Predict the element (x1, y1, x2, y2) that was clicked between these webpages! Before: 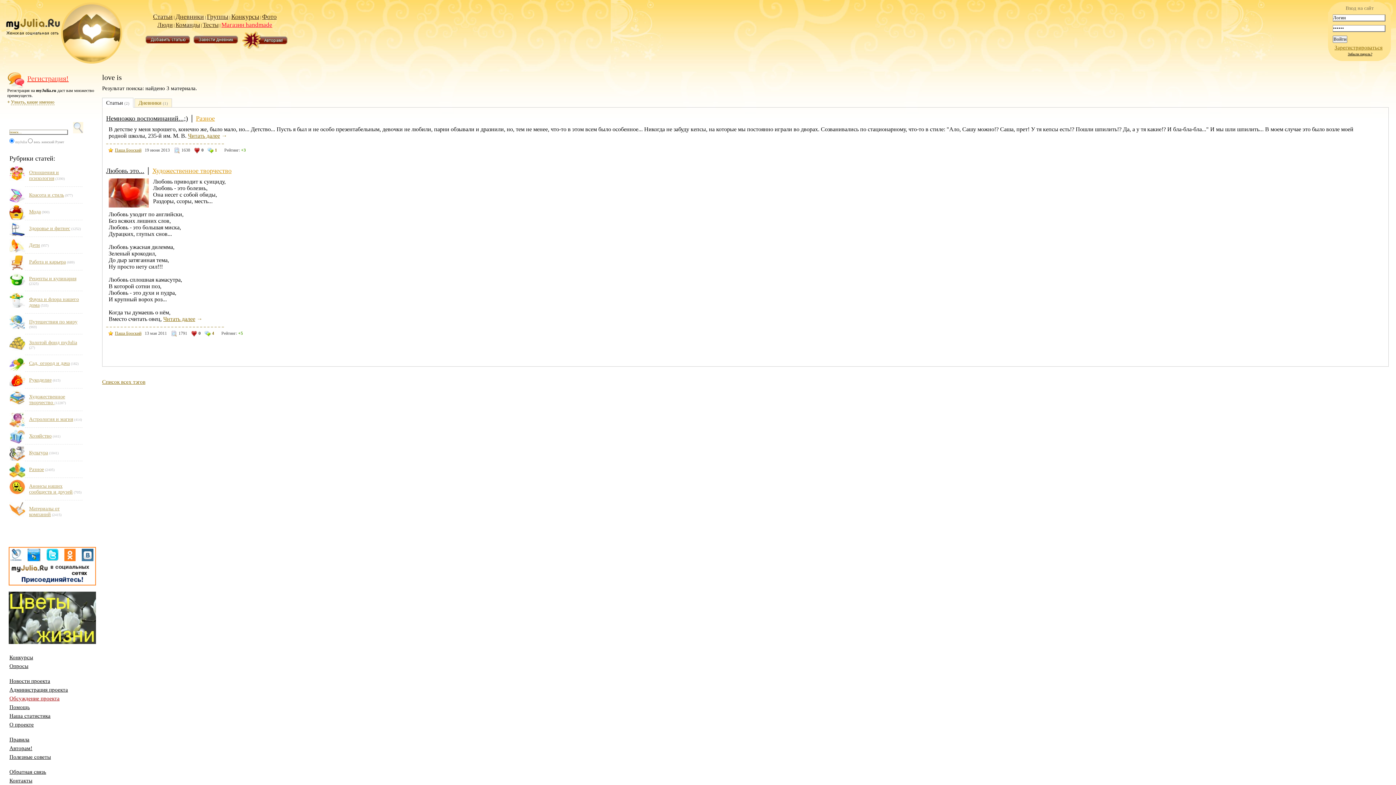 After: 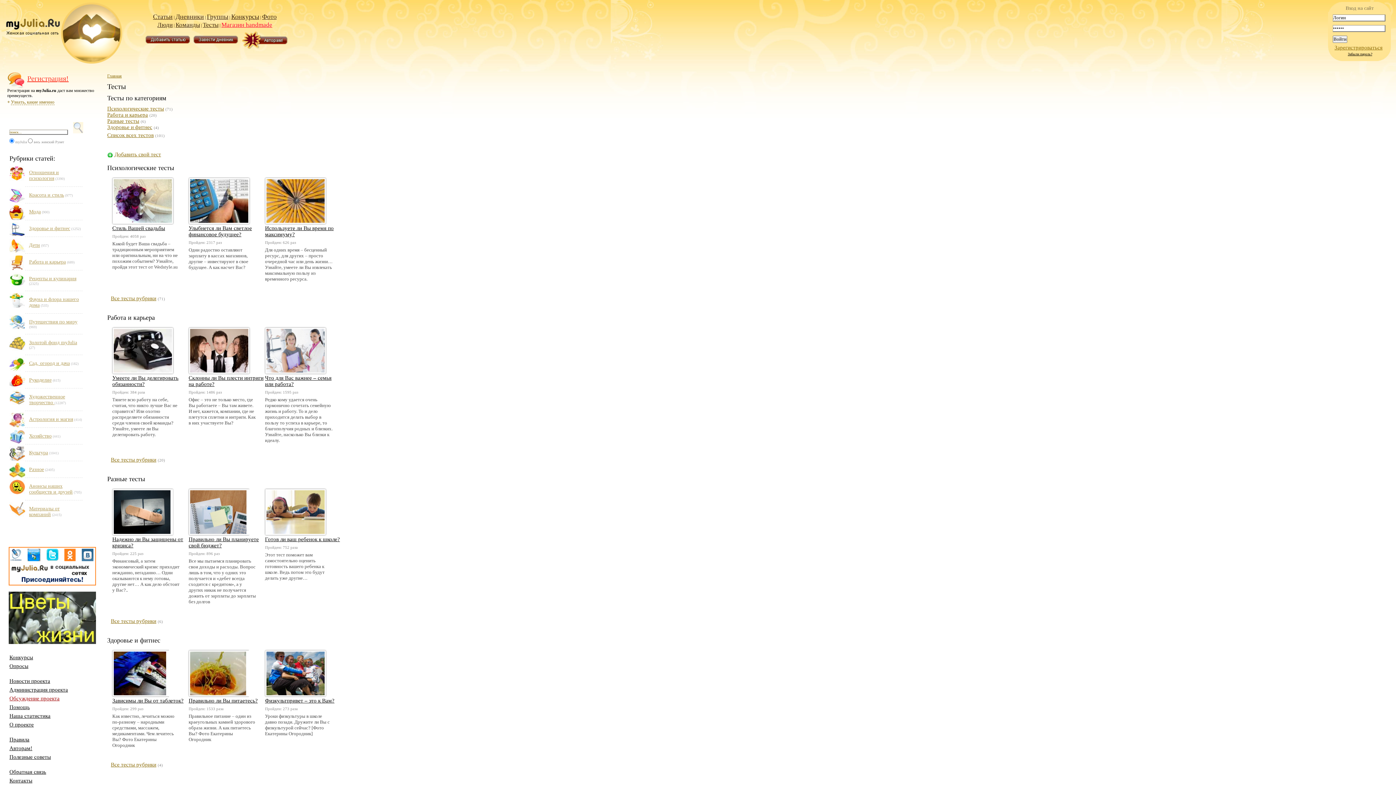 Action: label: Тесты bbox: (202, 21, 218, 28)